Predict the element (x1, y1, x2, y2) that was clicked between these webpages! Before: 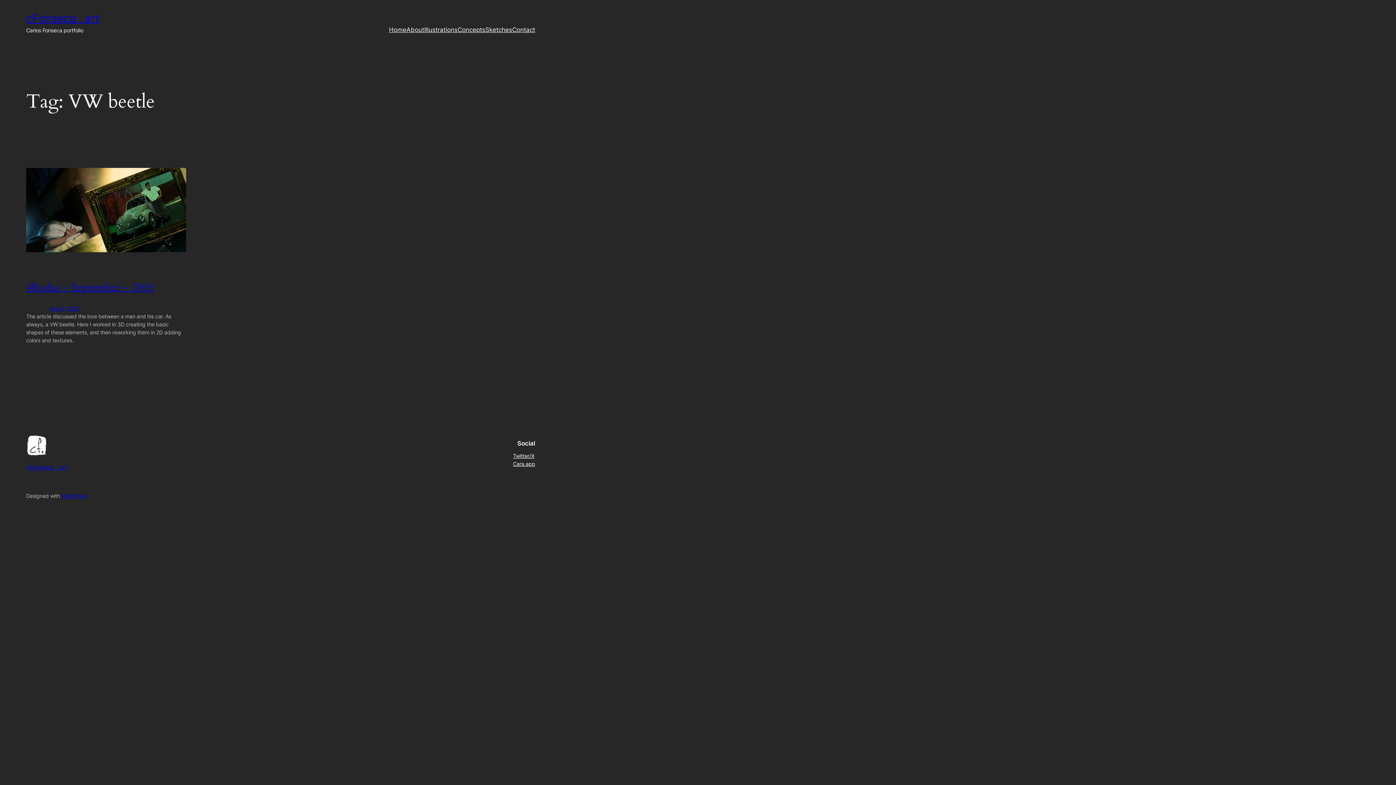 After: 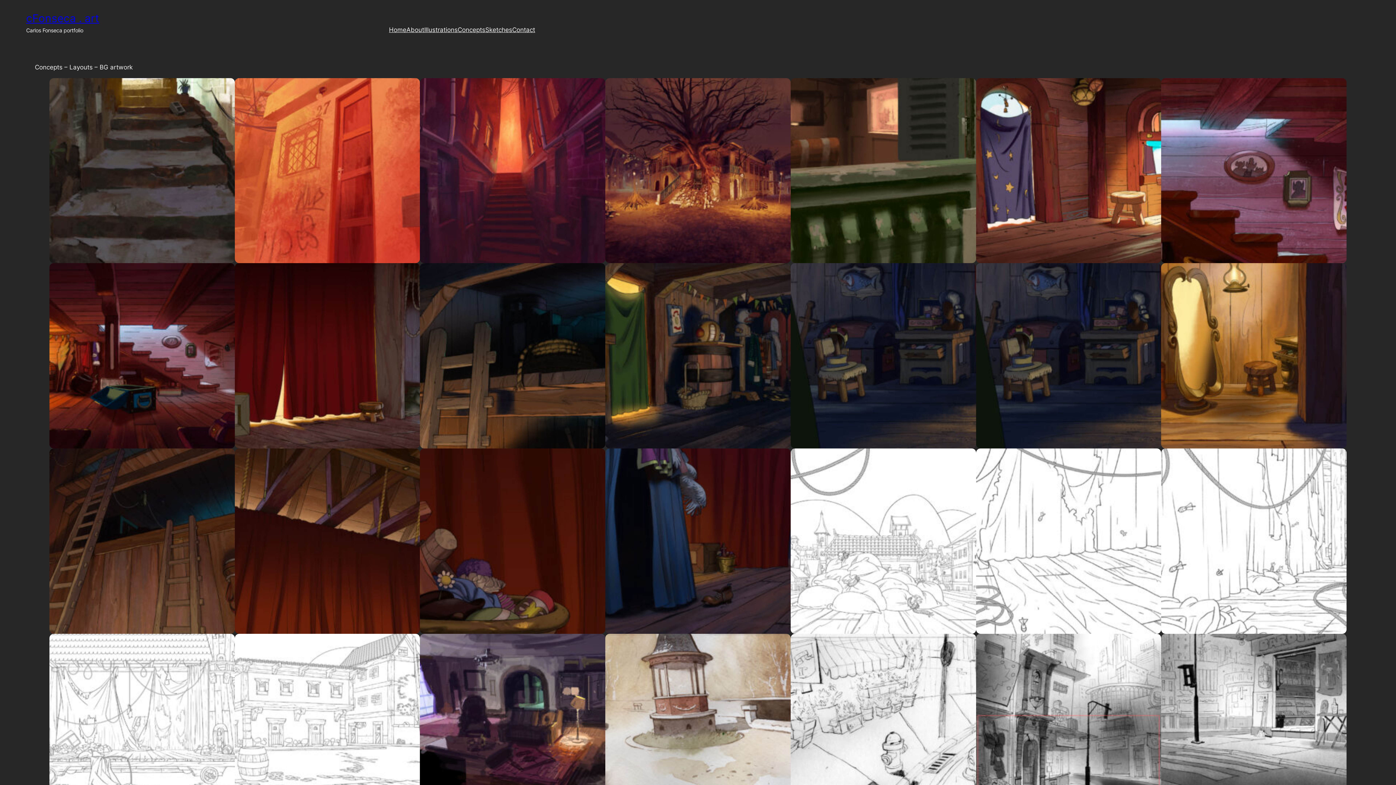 Action: bbox: (457, 25, 485, 34) label: Concepts